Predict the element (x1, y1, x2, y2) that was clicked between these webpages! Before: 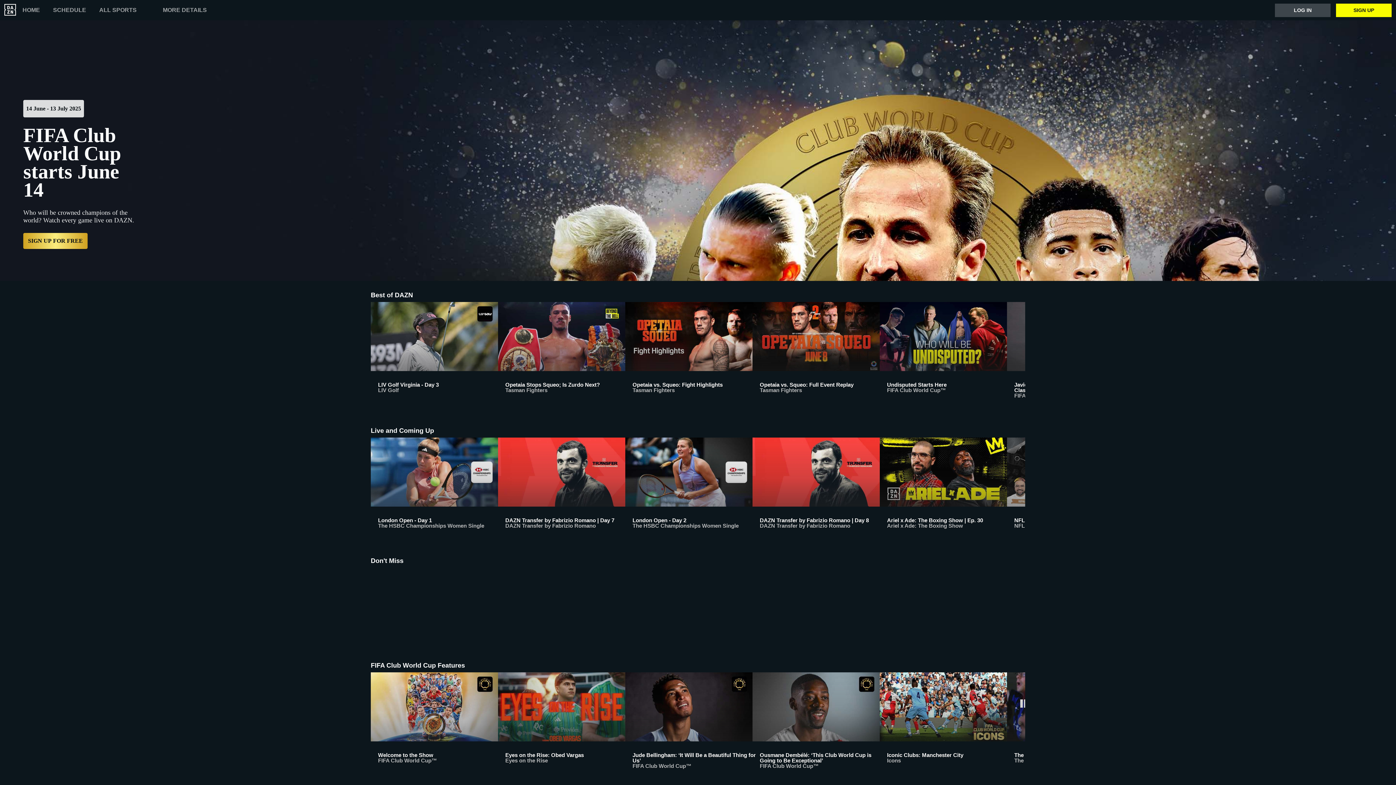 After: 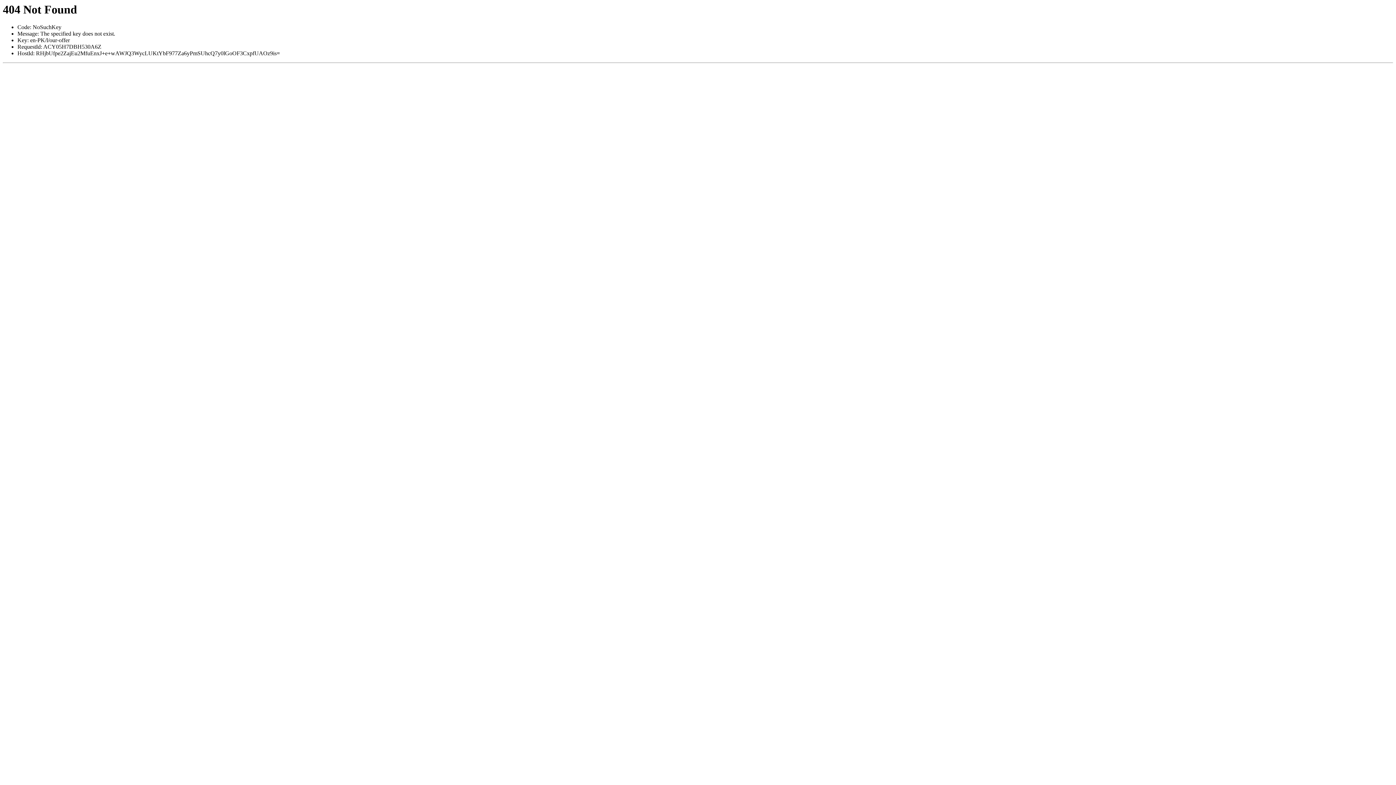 Action: label: MORE DETAILS bbox: (162, 7, 206, 13)